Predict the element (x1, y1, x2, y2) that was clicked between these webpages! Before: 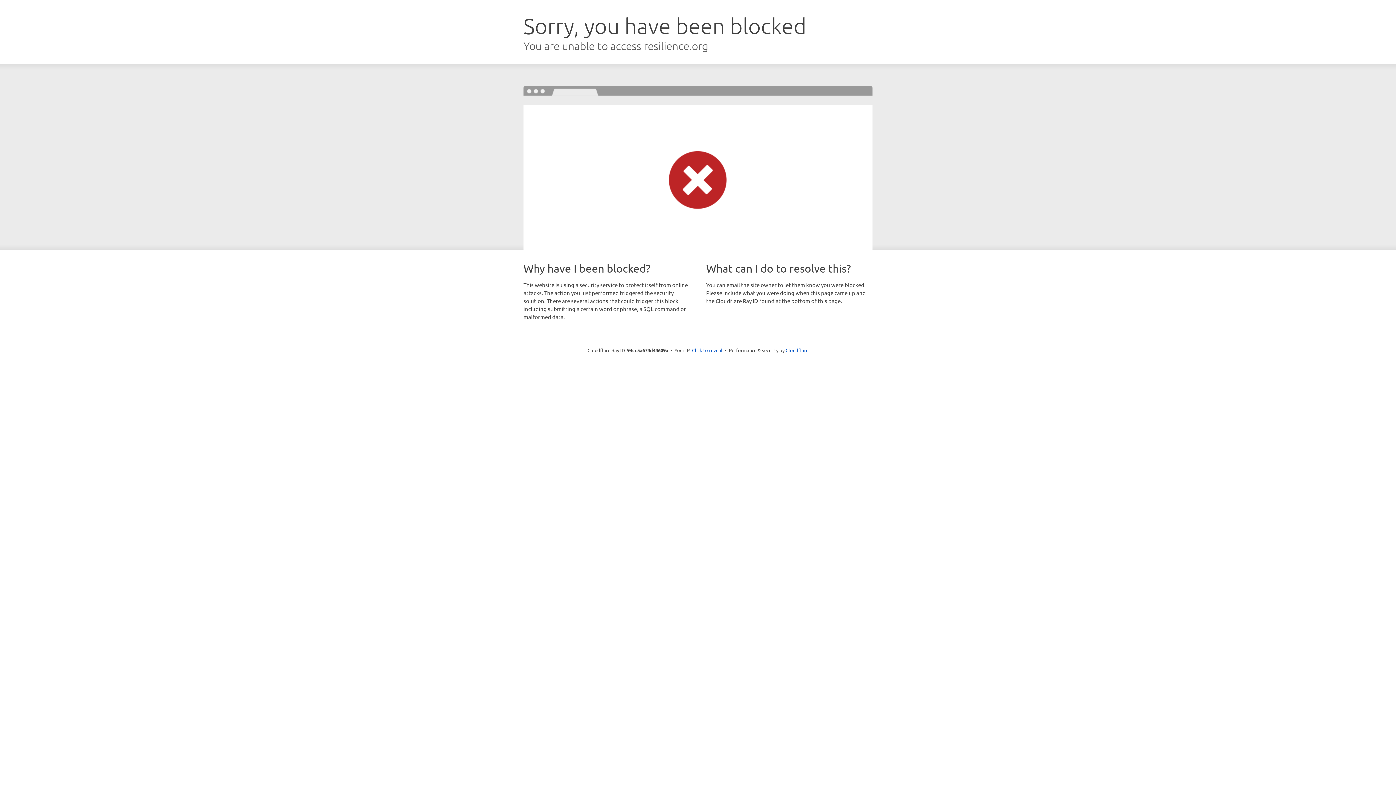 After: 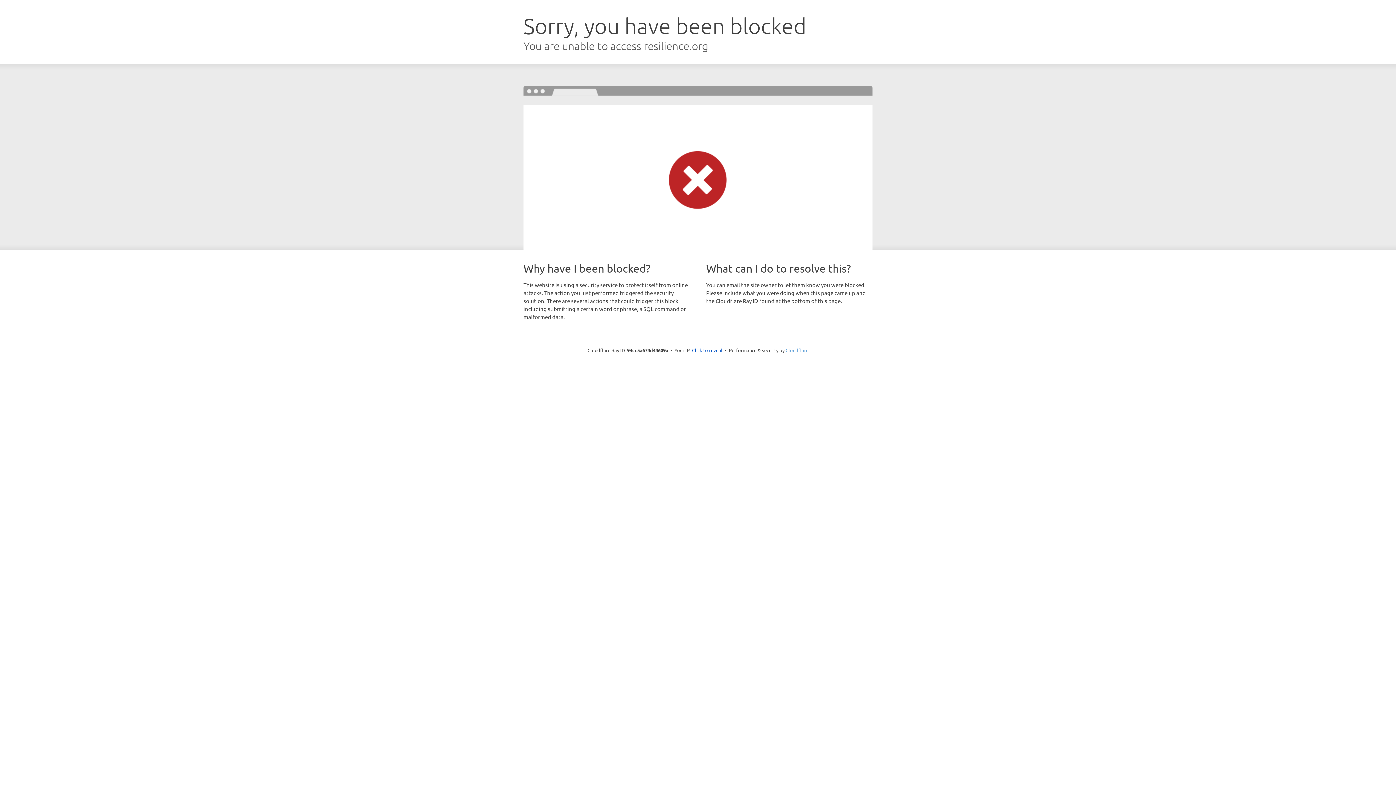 Action: bbox: (785, 347, 808, 353) label: Cloudflare